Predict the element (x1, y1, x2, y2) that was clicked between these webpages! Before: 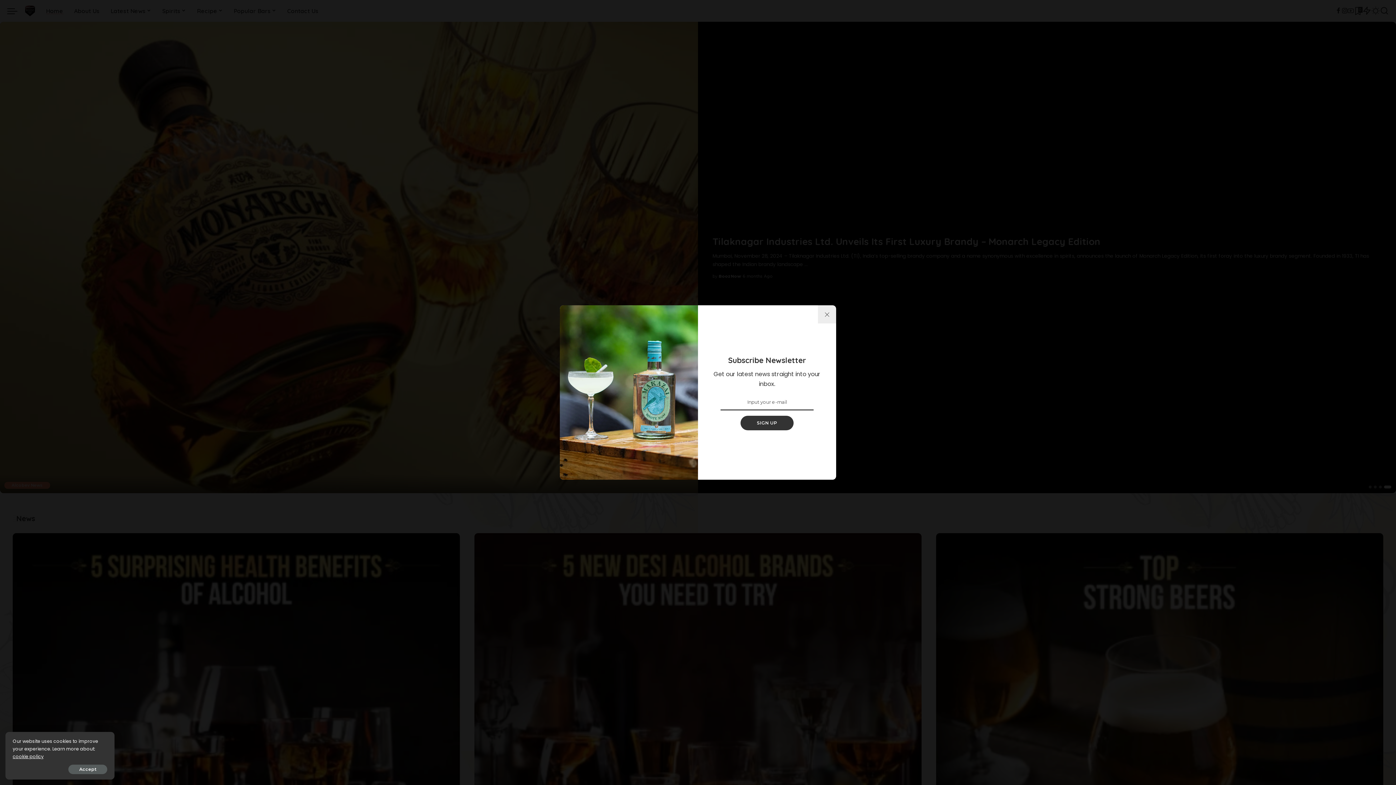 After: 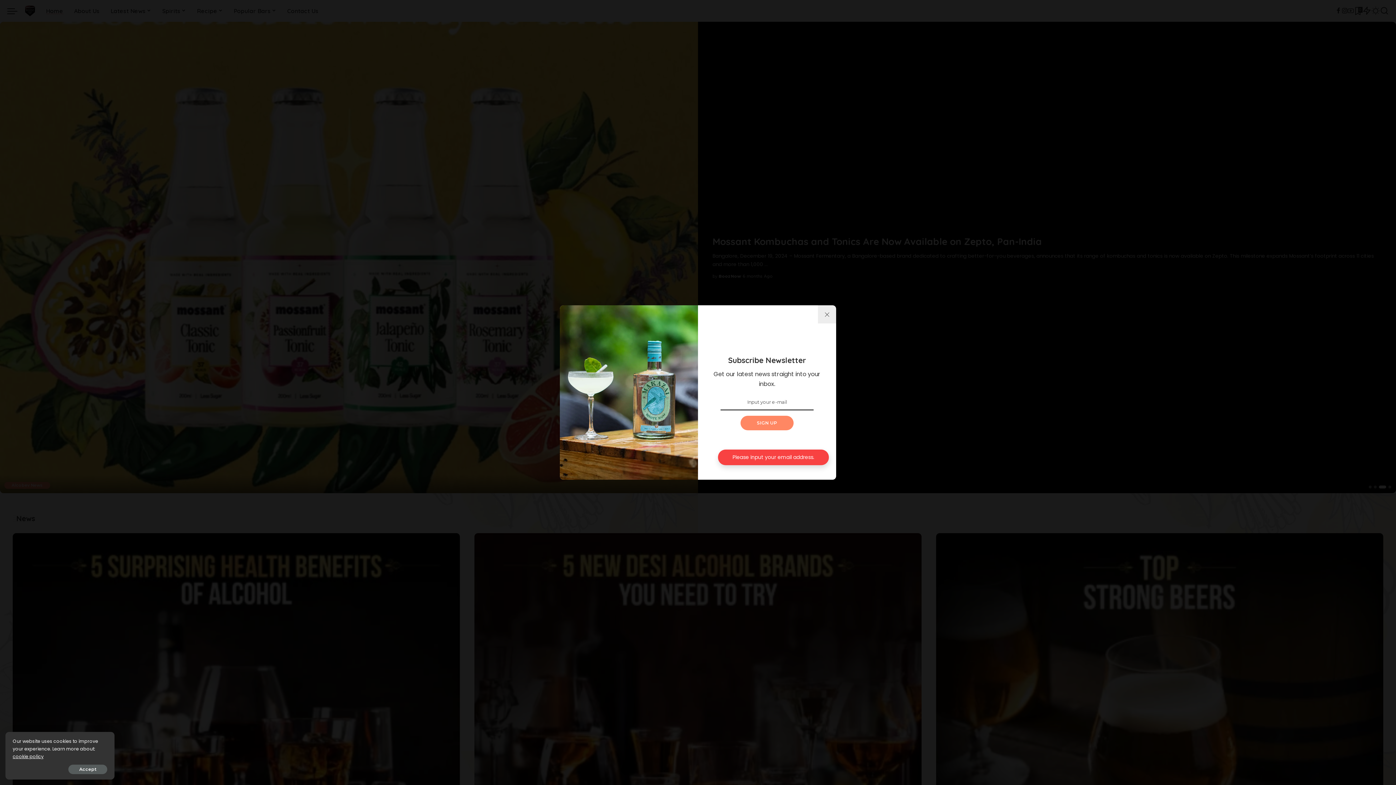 Action: bbox: (740, 416, 793, 430) label: SIGN UP